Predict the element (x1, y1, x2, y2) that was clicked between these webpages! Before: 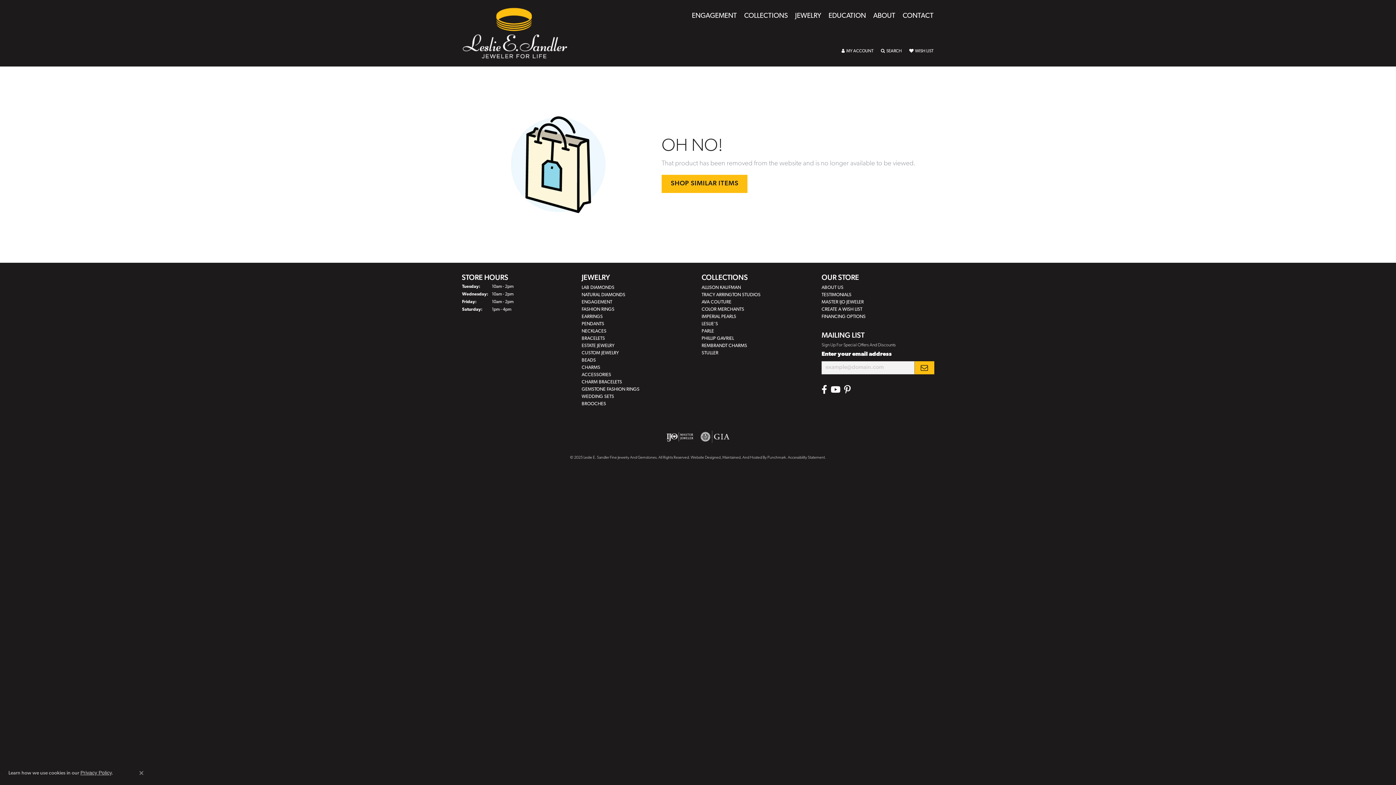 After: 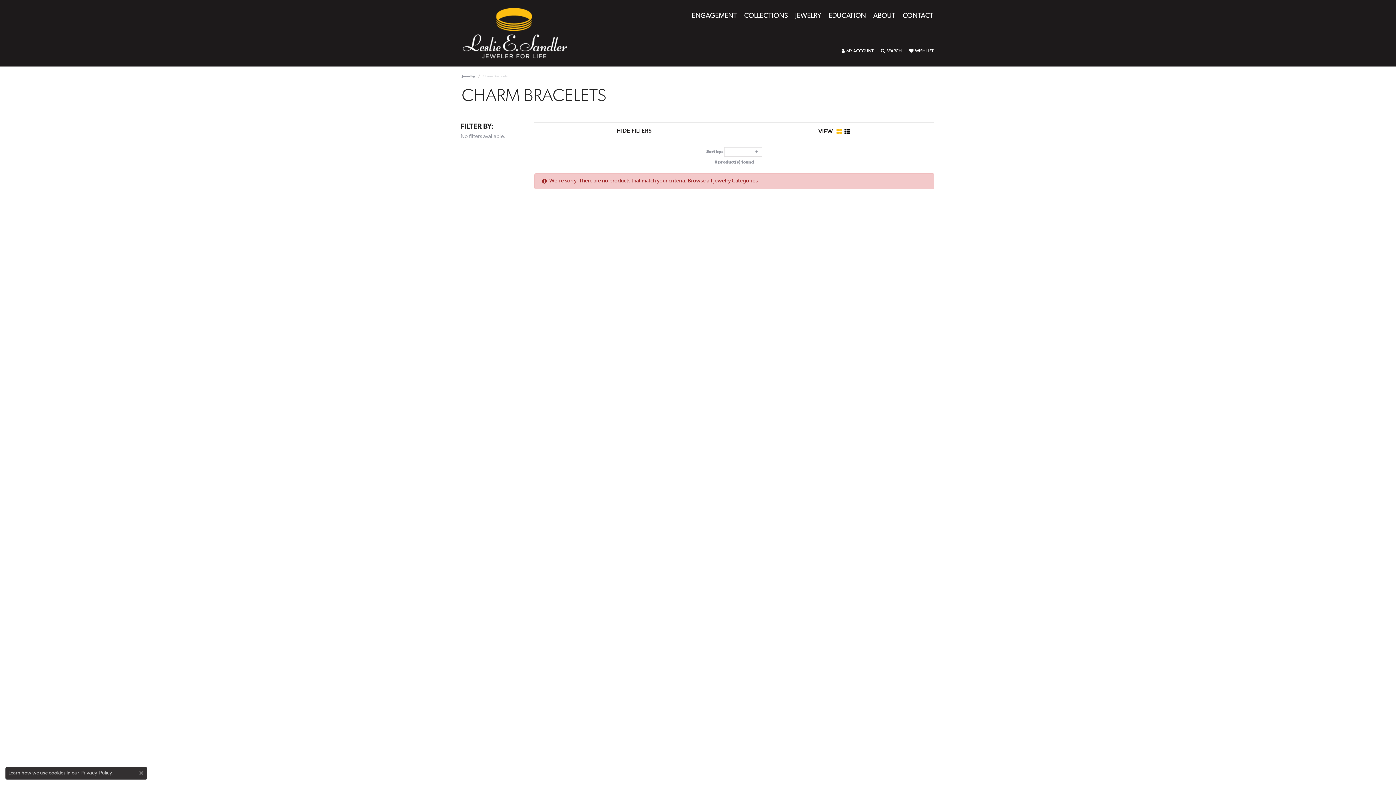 Action: label: CHARM BRACELETS bbox: (581, 379, 622, 384)